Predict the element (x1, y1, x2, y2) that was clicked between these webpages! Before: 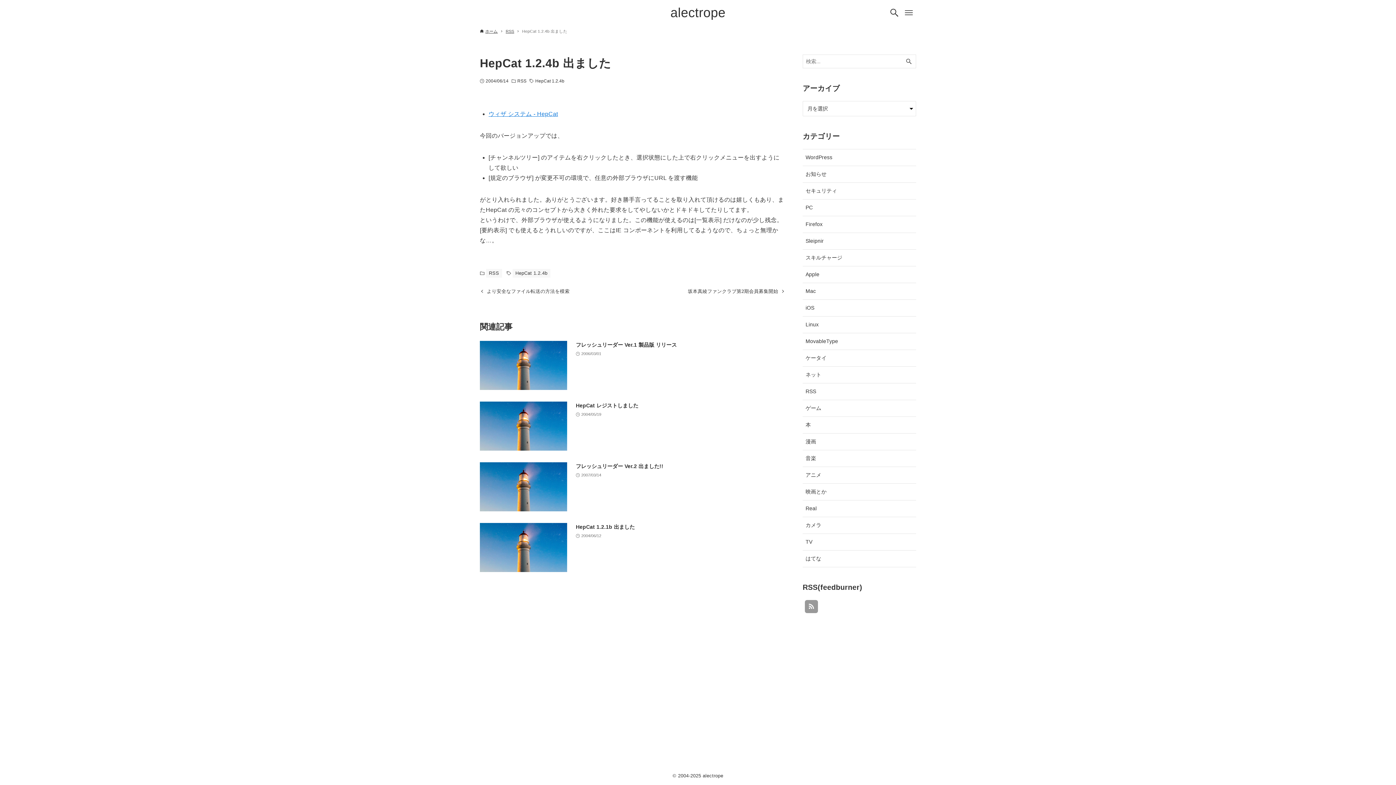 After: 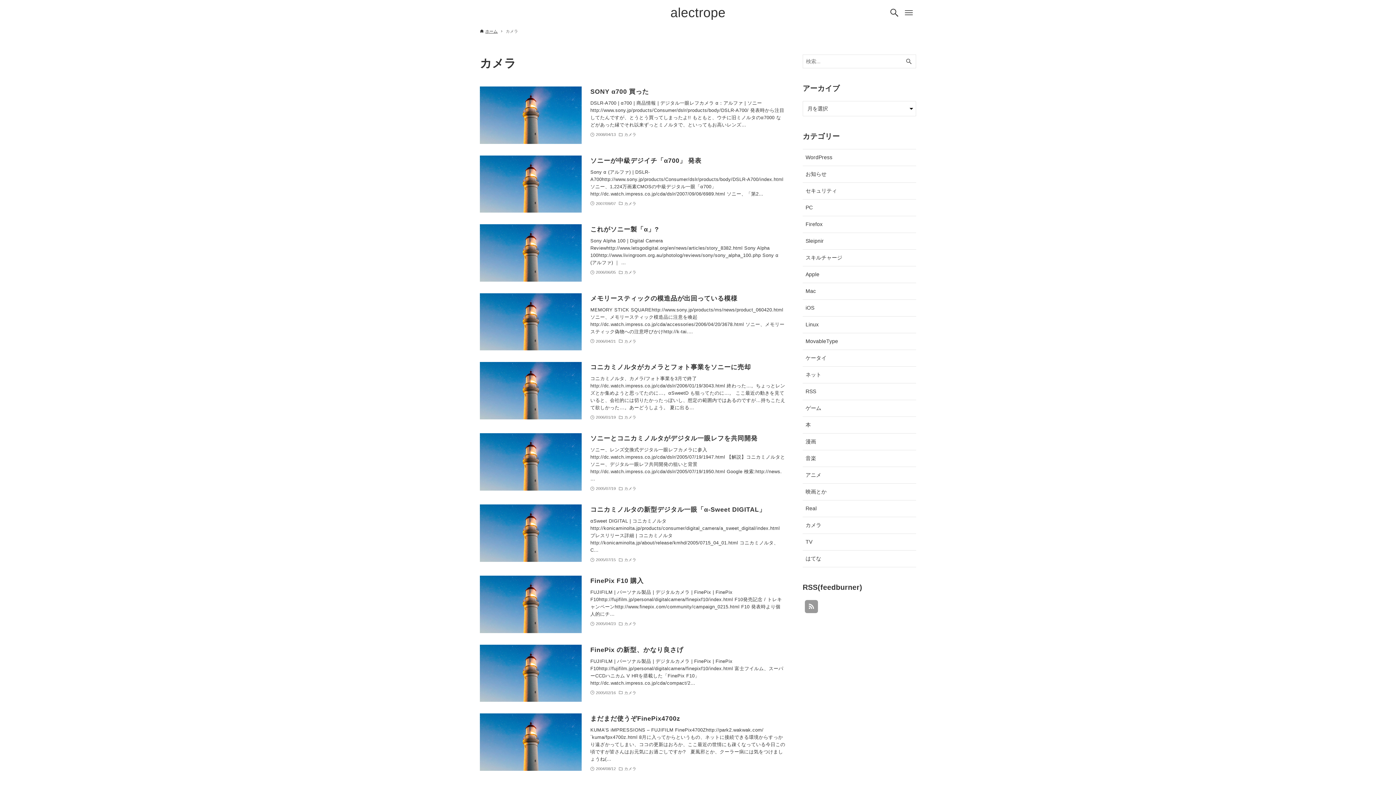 Action: bbox: (802, 517, 916, 533) label: カメラ